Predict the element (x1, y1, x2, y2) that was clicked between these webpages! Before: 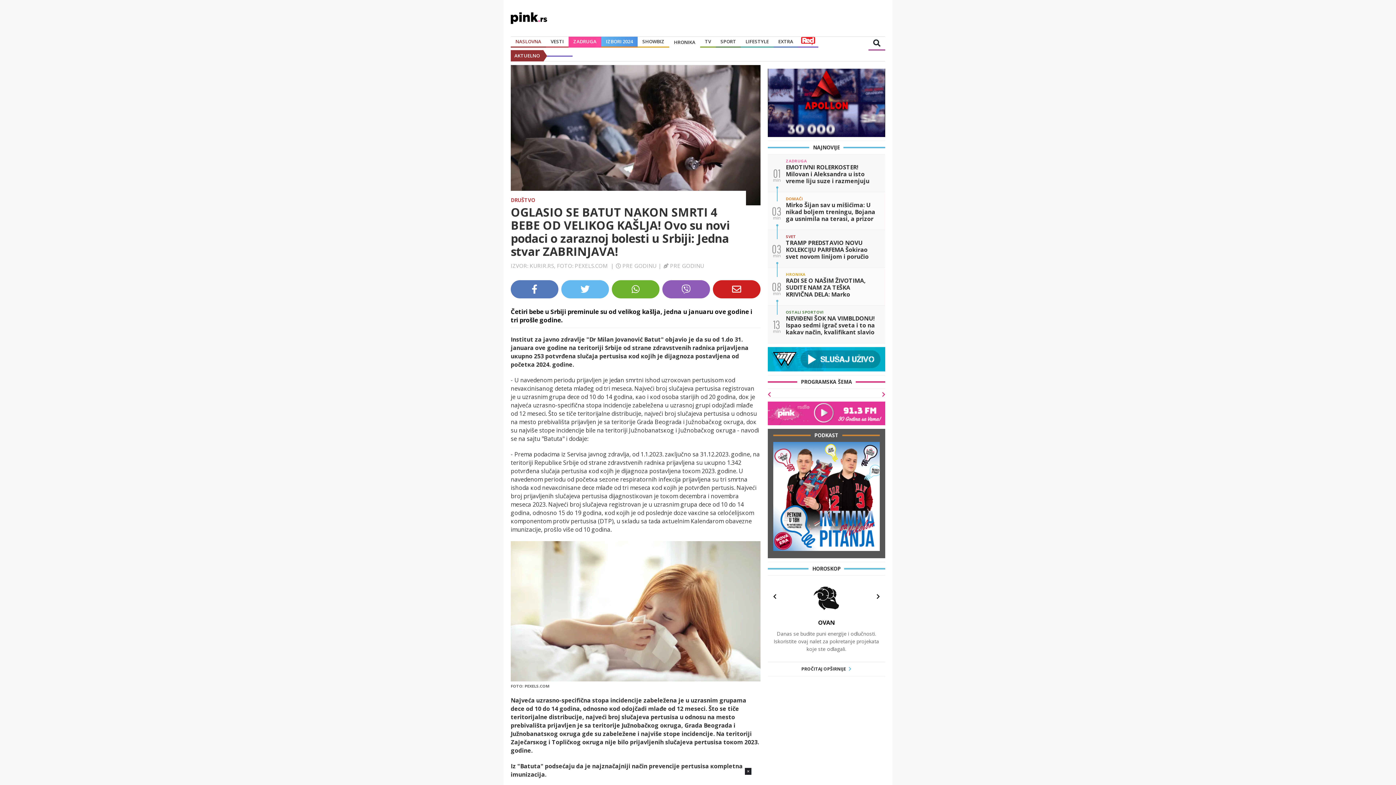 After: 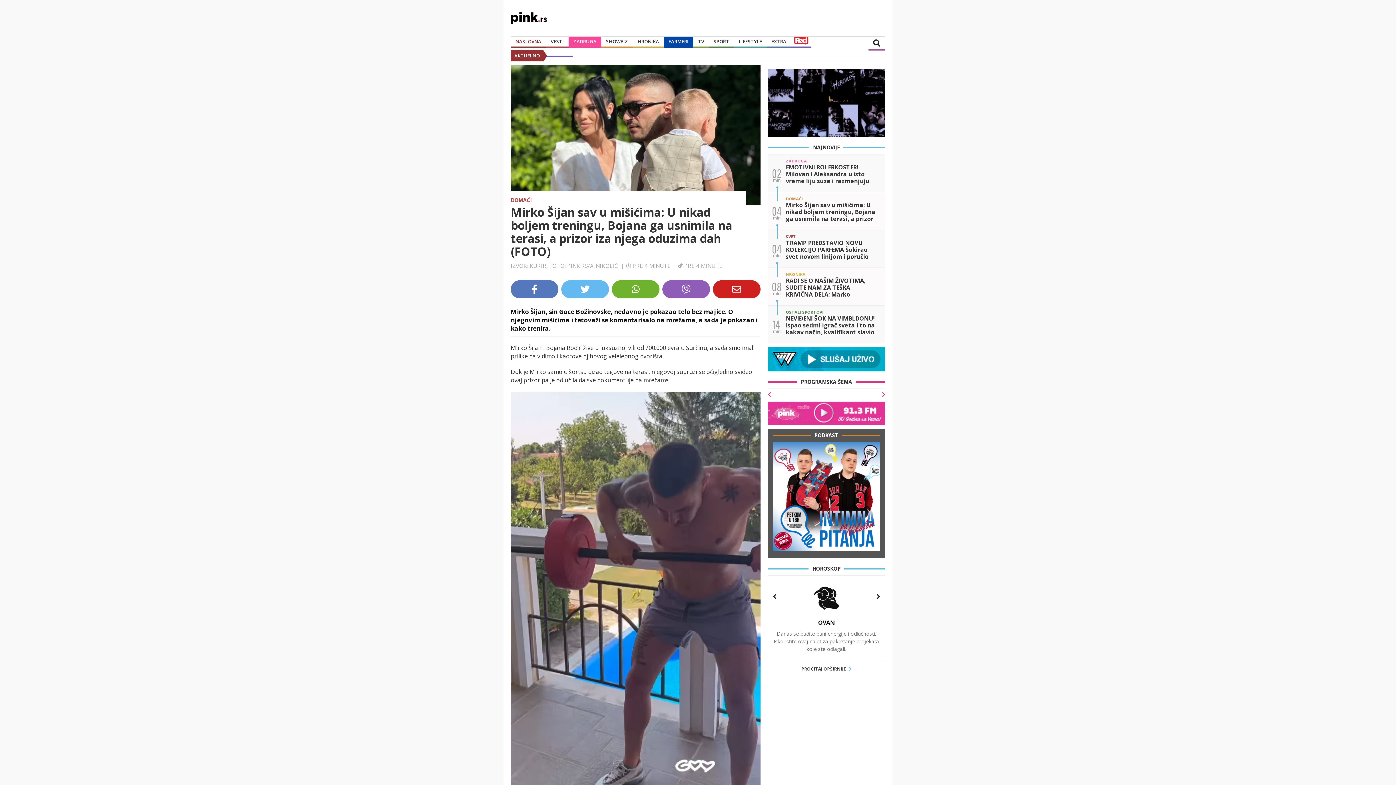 Action: label: 03

min

DOMAĆI

Mirko Šijan sav u mišićima: U nikad boljem treningu, Bojana ga usnimila na terasi, a prizor iza njega oduzima dah (FOTO) bbox: (767, 192, 885, 230)